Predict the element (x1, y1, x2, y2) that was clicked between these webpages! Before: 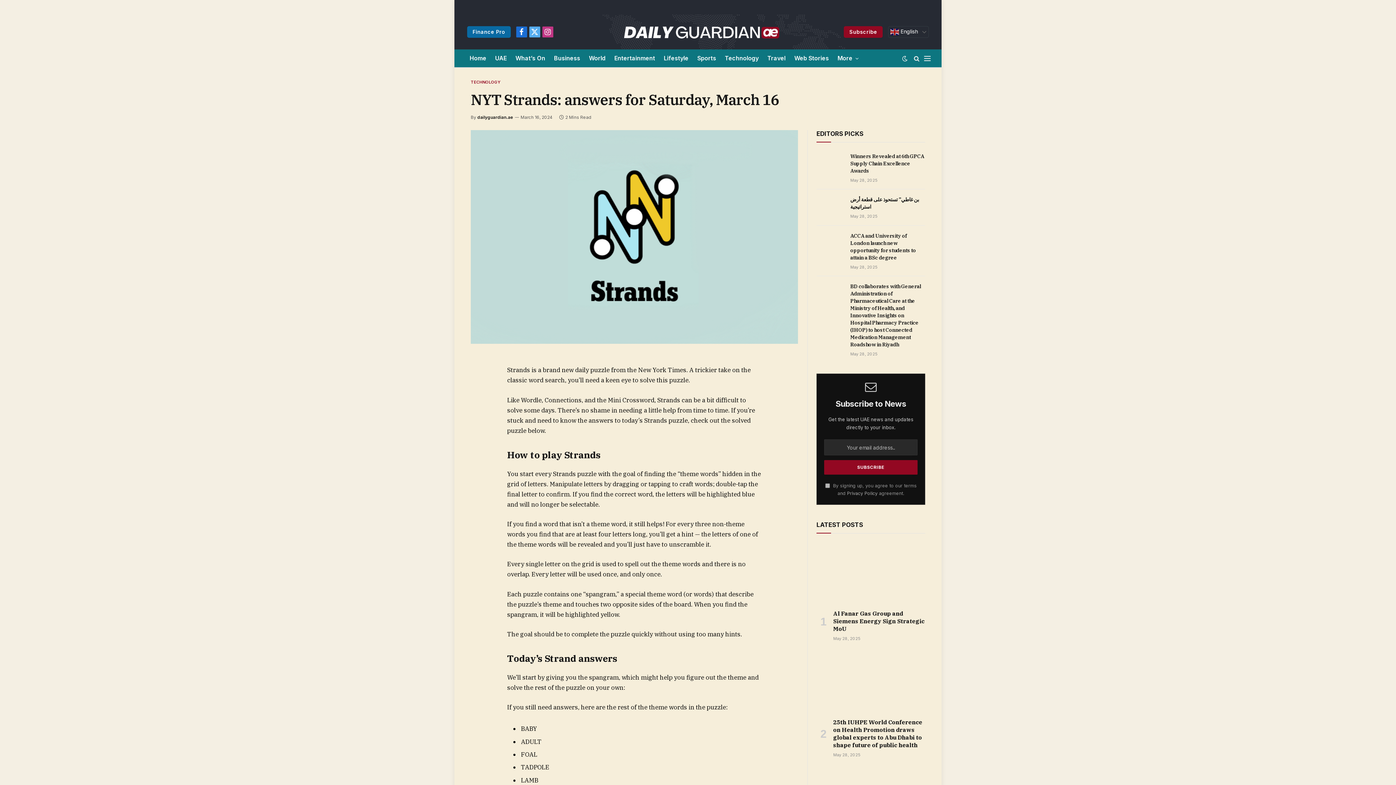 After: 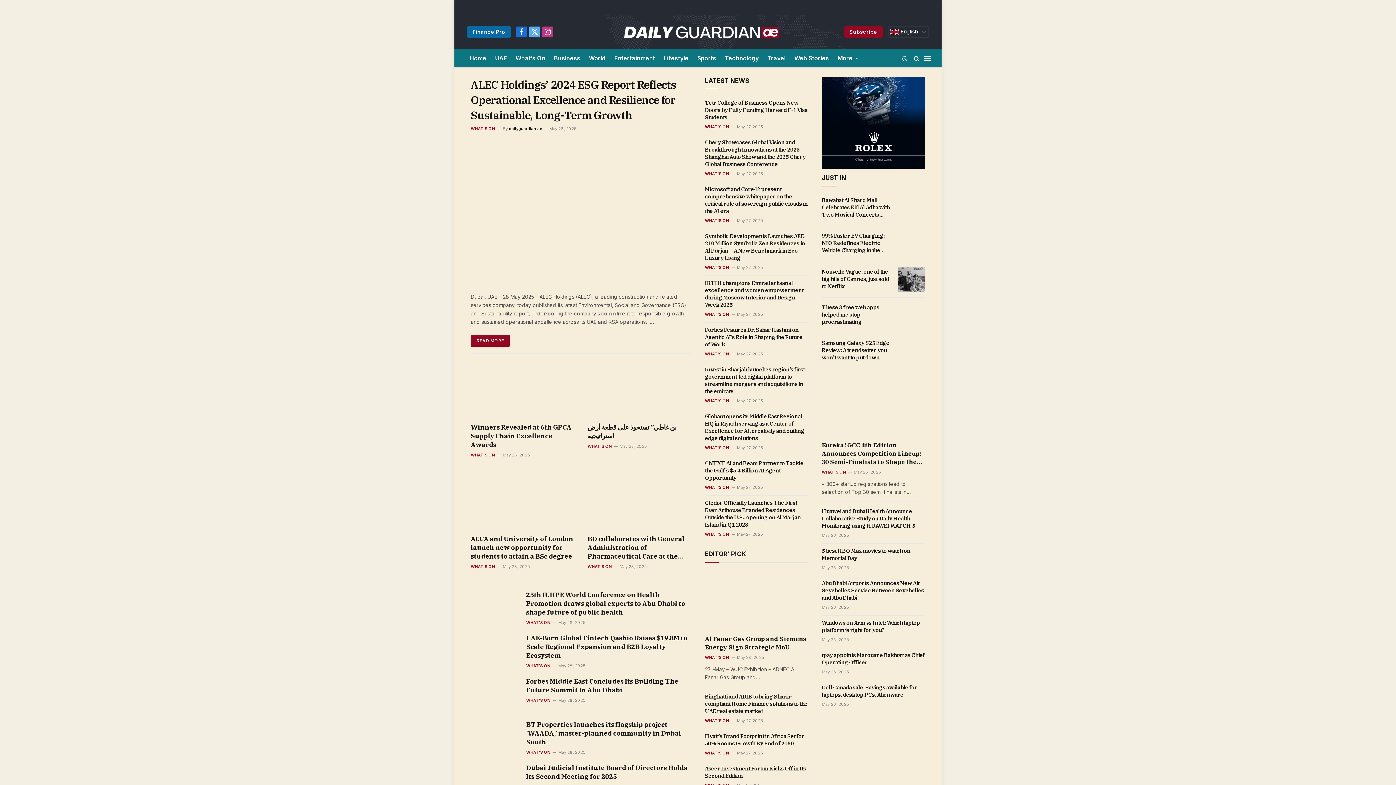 Action: bbox: (465, 49, 490, 67) label: Home